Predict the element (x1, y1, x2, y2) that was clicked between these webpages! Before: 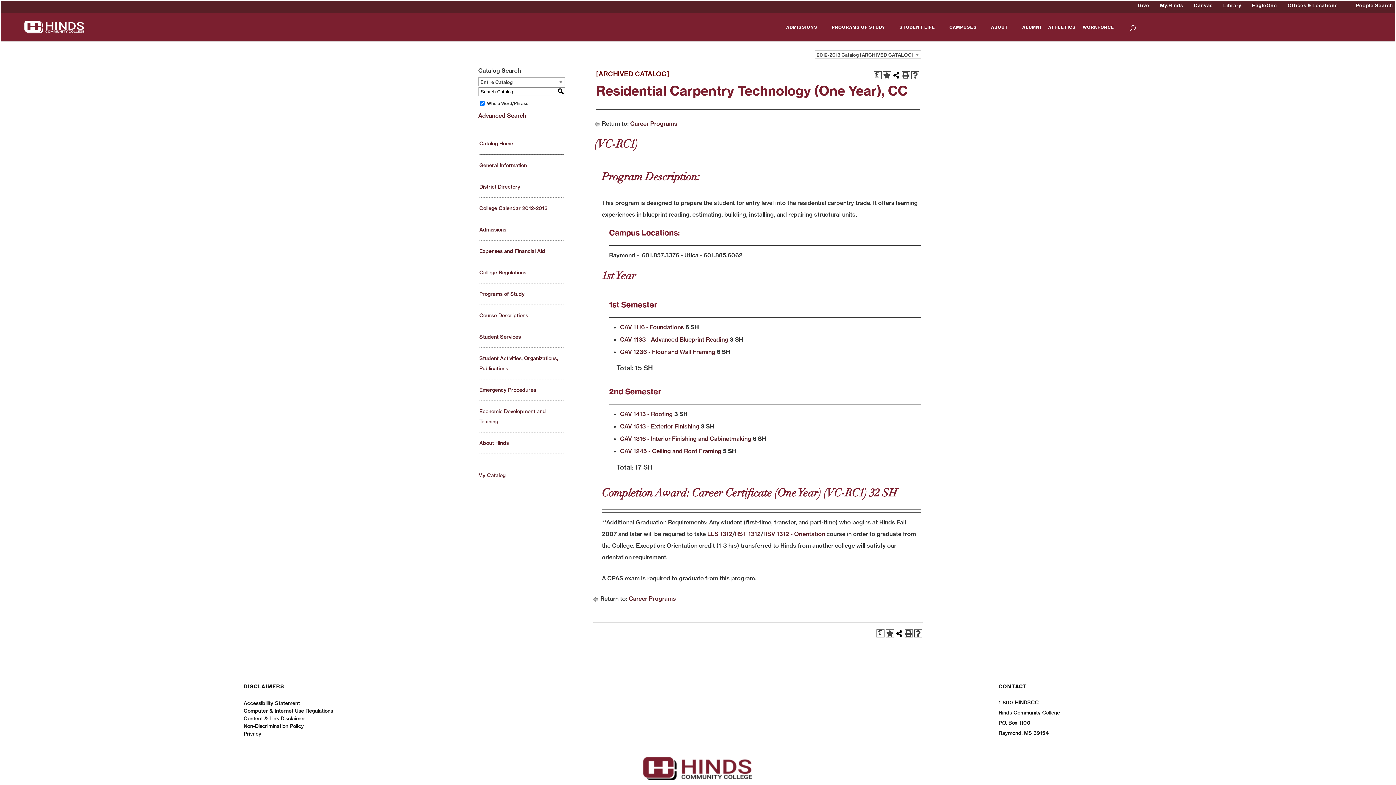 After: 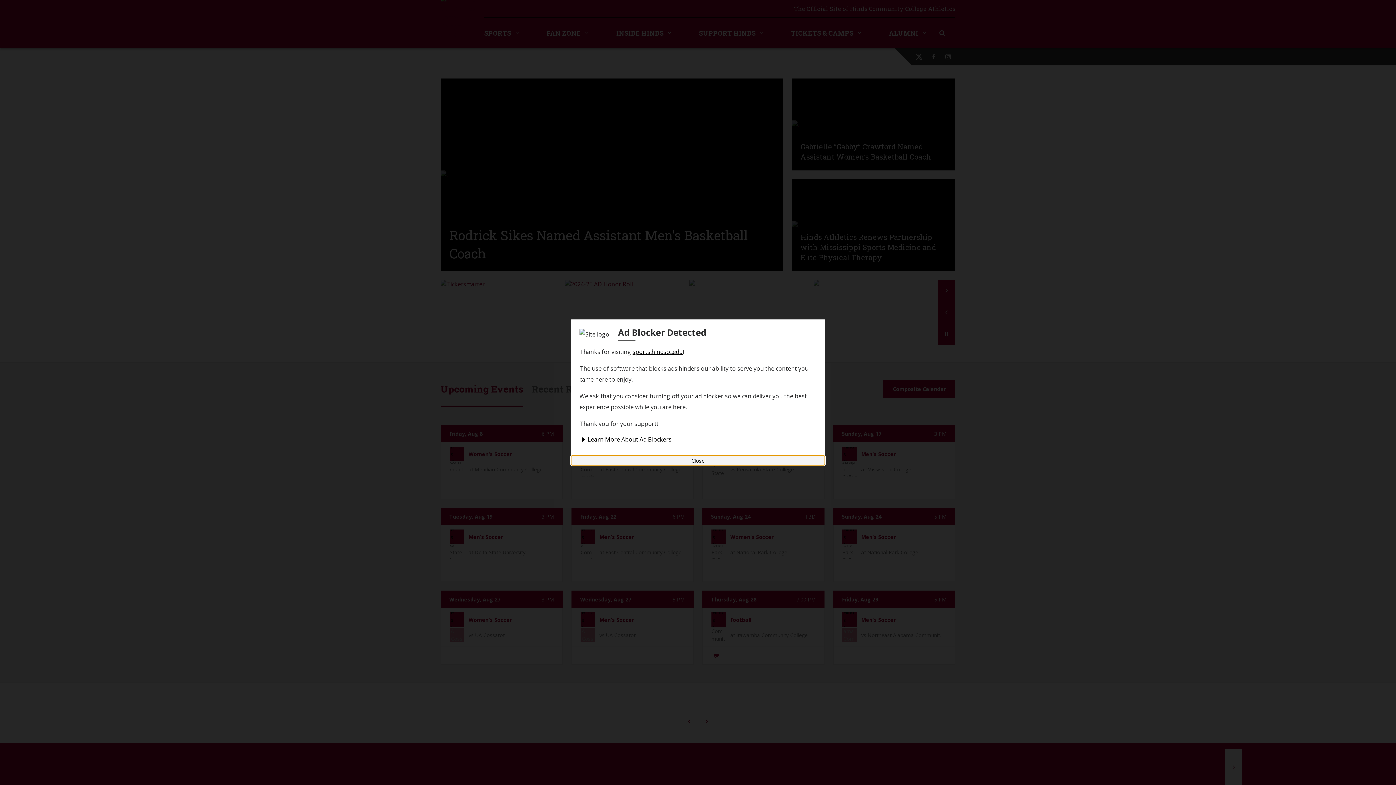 Action: bbox: (1048, 24, 1076, 41) label: ATHLETICS